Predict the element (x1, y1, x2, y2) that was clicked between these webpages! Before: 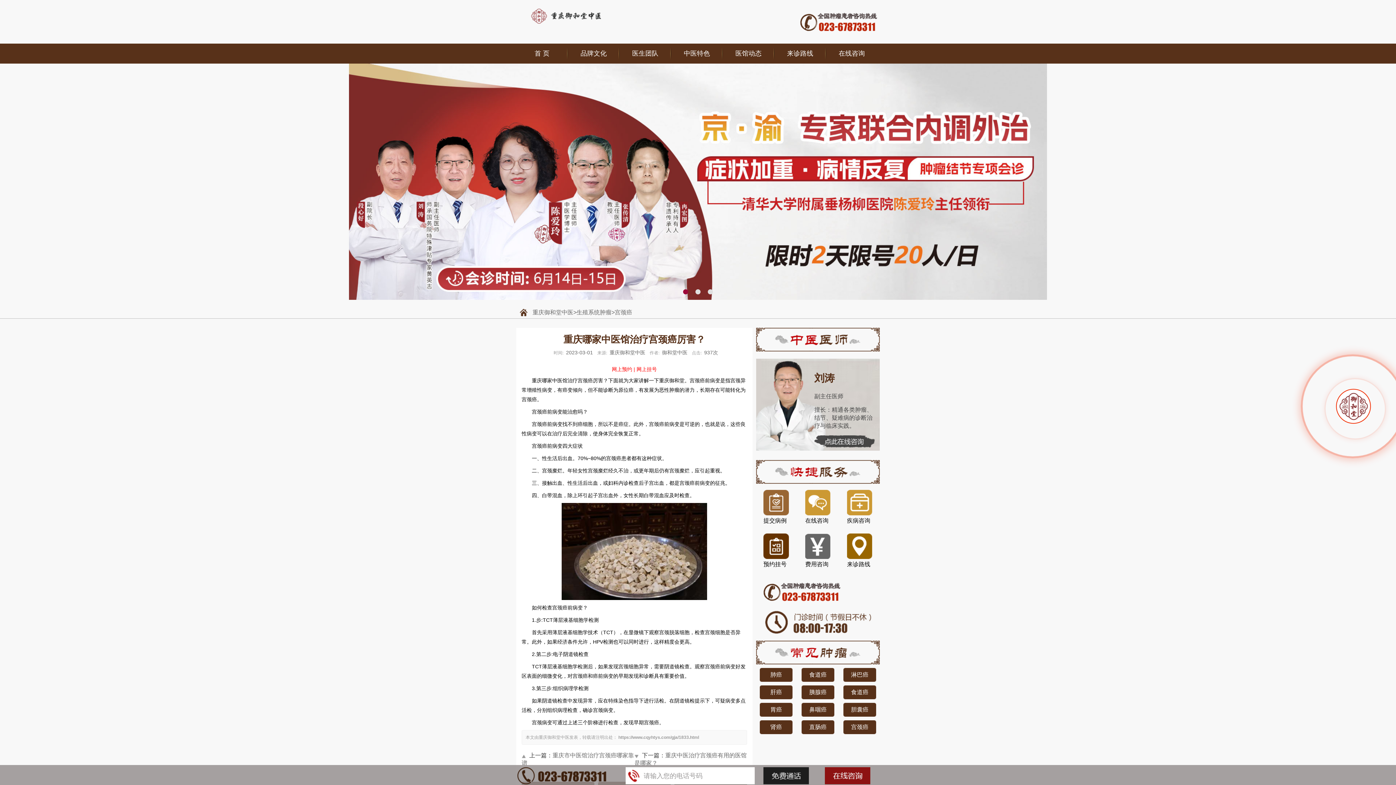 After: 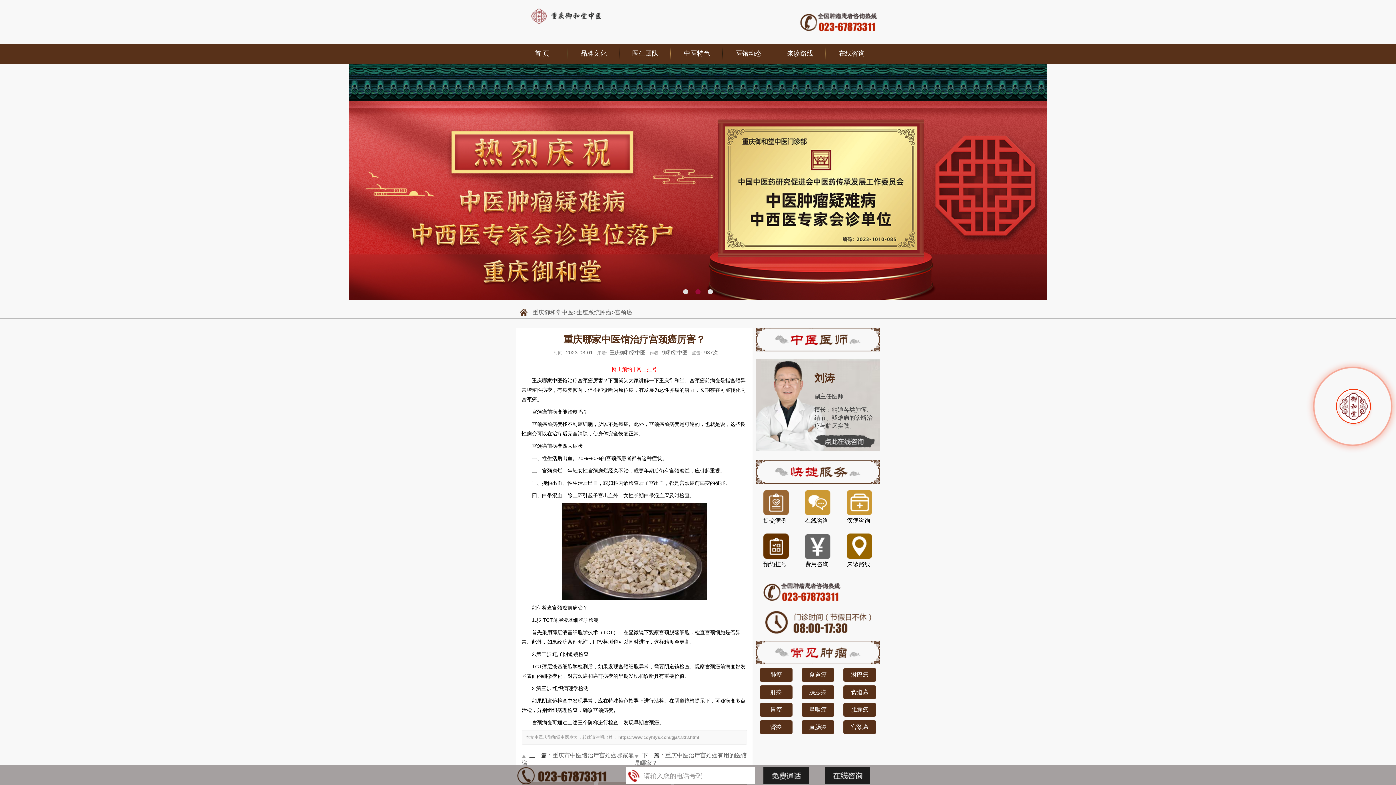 Action: label: 生殖系统肿瘤 bbox: (576, 309, 611, 315)